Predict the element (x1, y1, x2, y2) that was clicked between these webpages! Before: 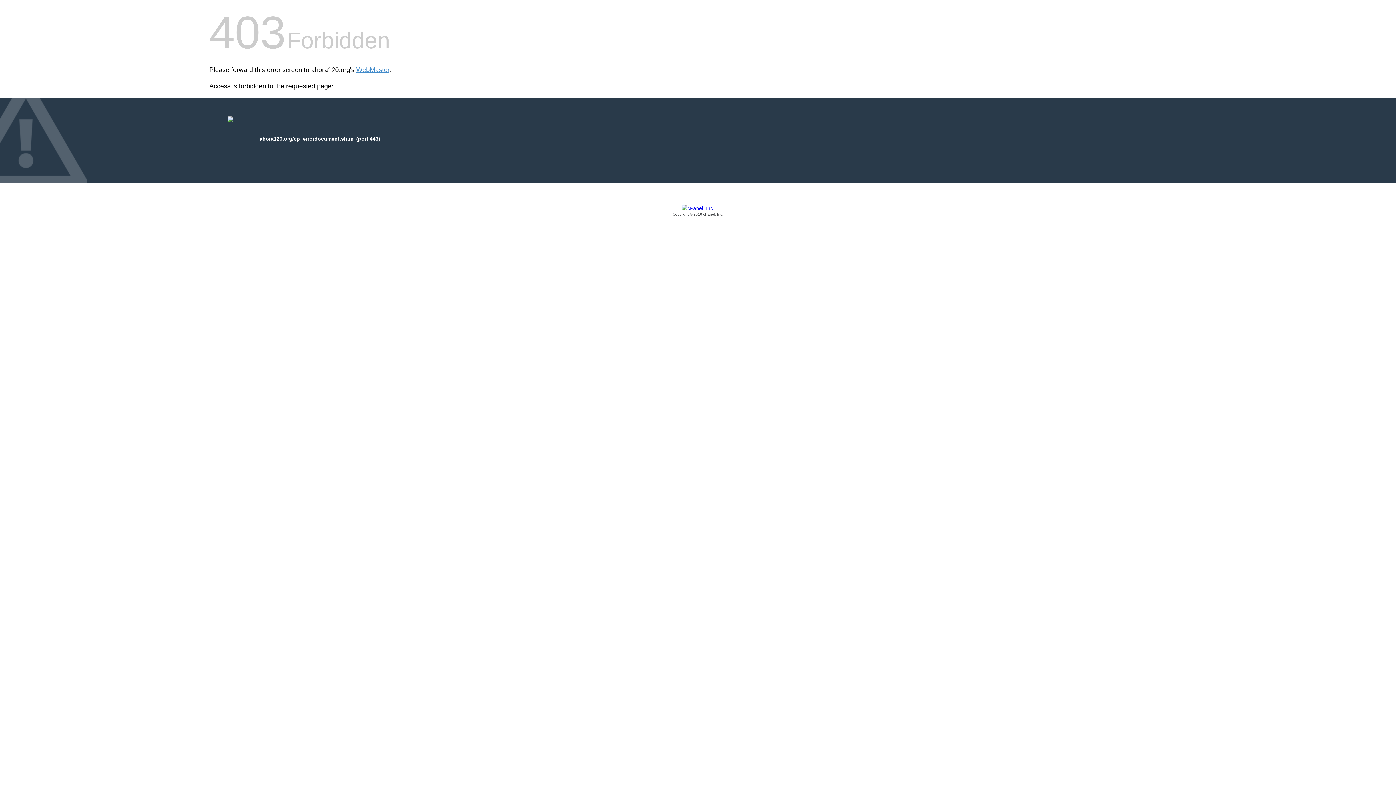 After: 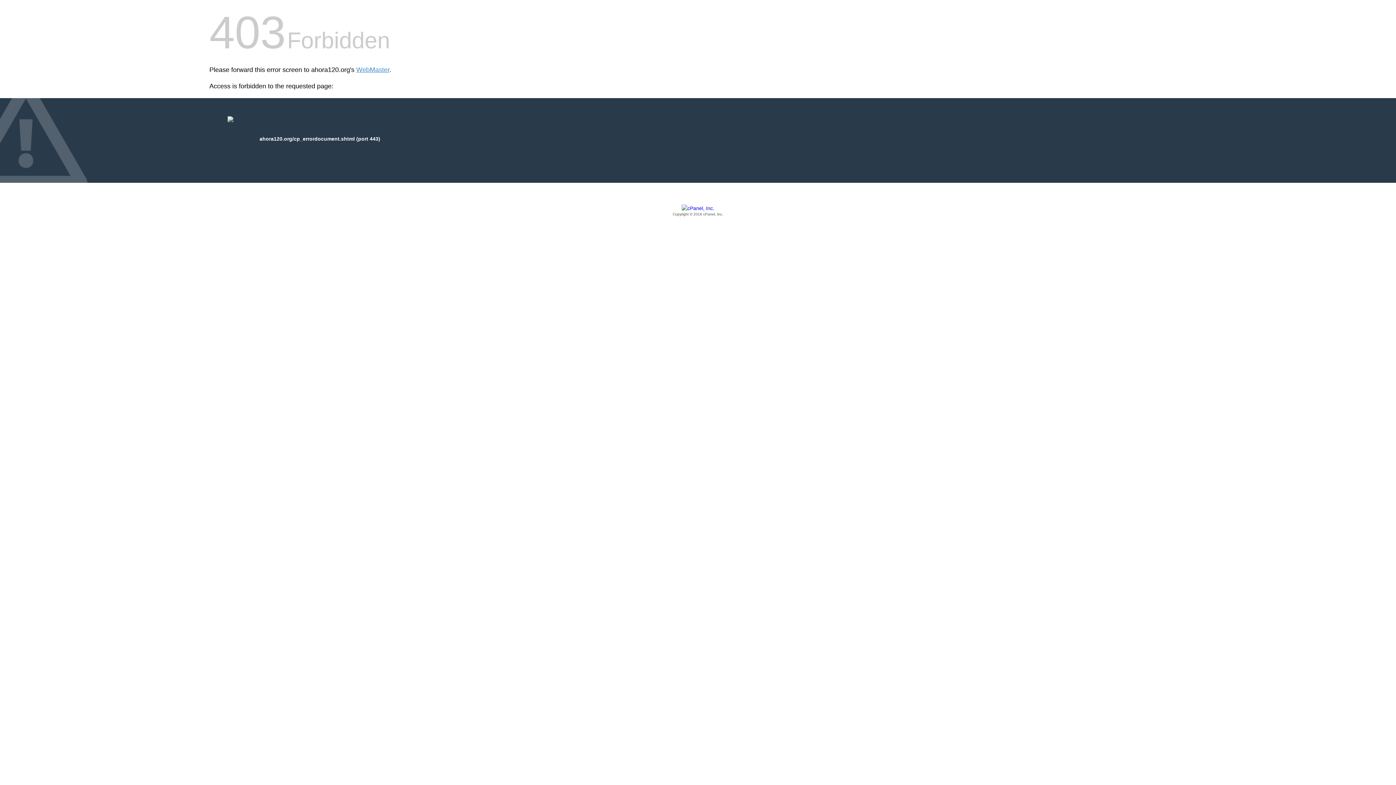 Action: bbox: (209, 205, 1186, 217) label: Copyright © 2016 cPanel, Inc.